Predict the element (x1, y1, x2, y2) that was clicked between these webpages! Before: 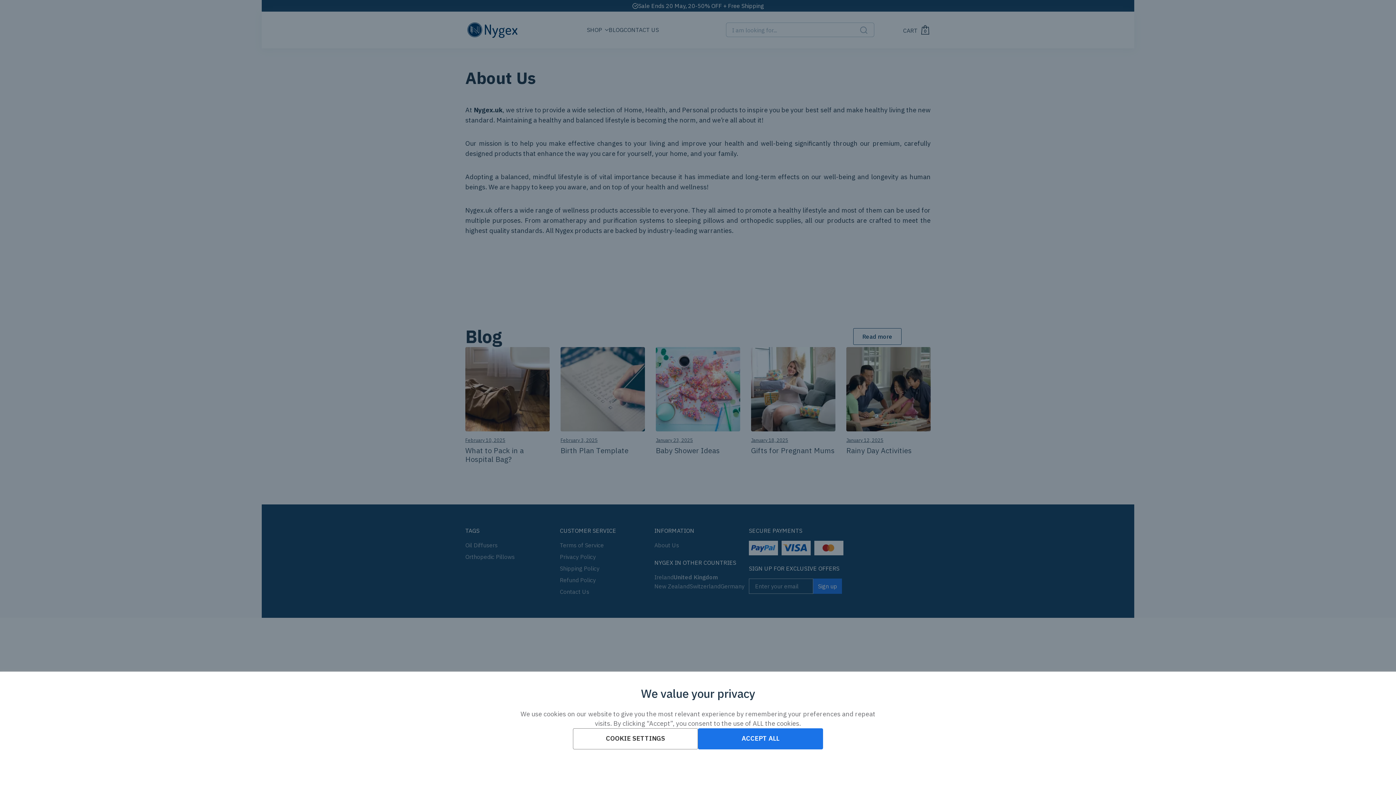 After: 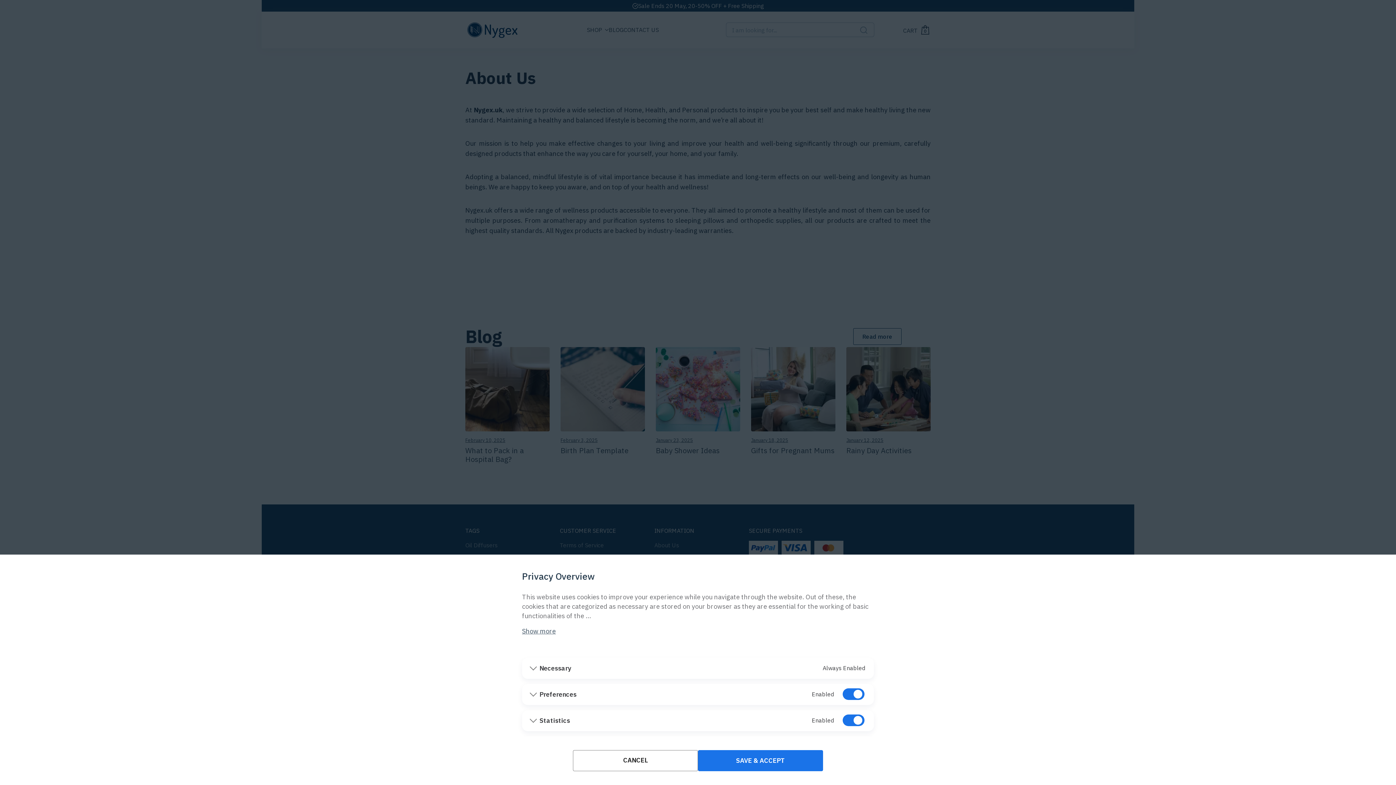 Action: label: COOKIE SETTINGS bbox: (573, 728, 698, 749)